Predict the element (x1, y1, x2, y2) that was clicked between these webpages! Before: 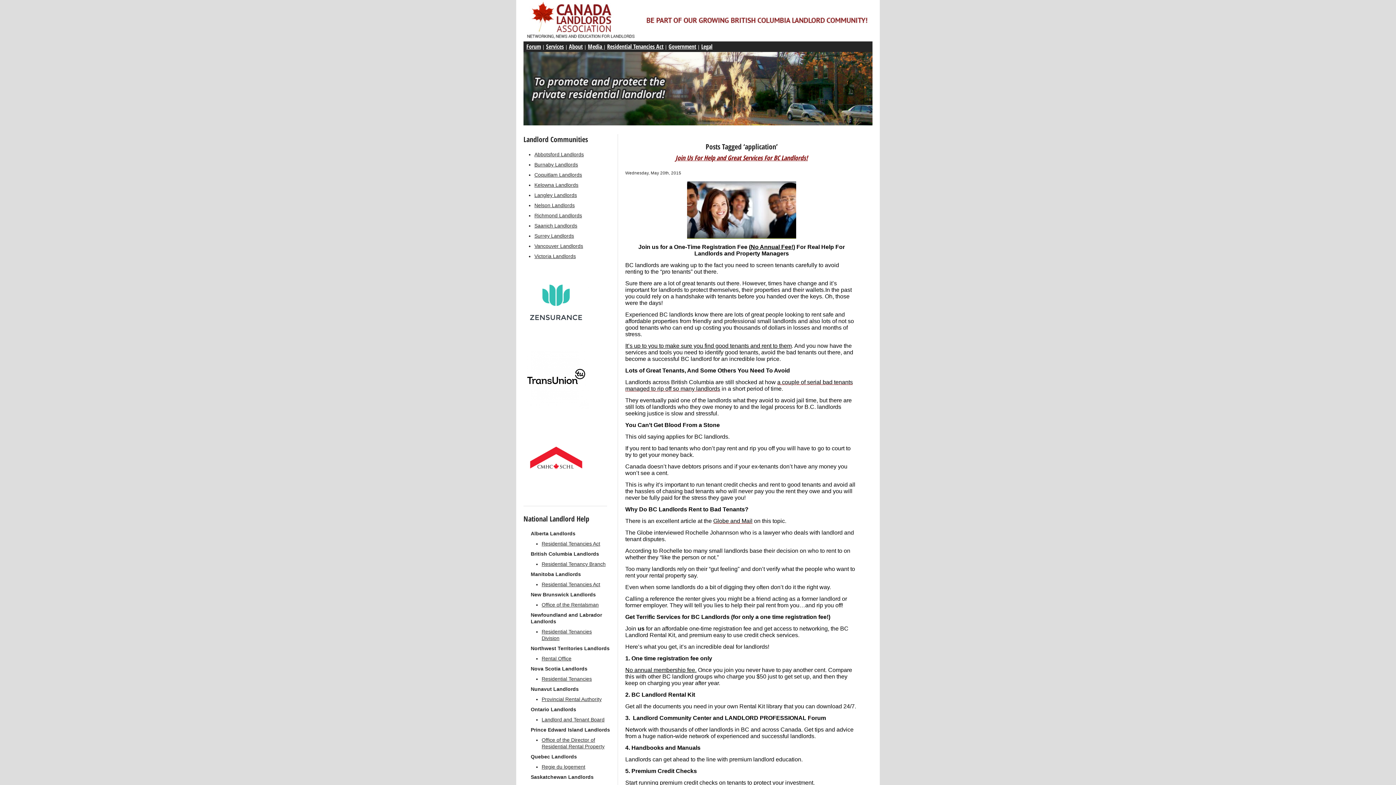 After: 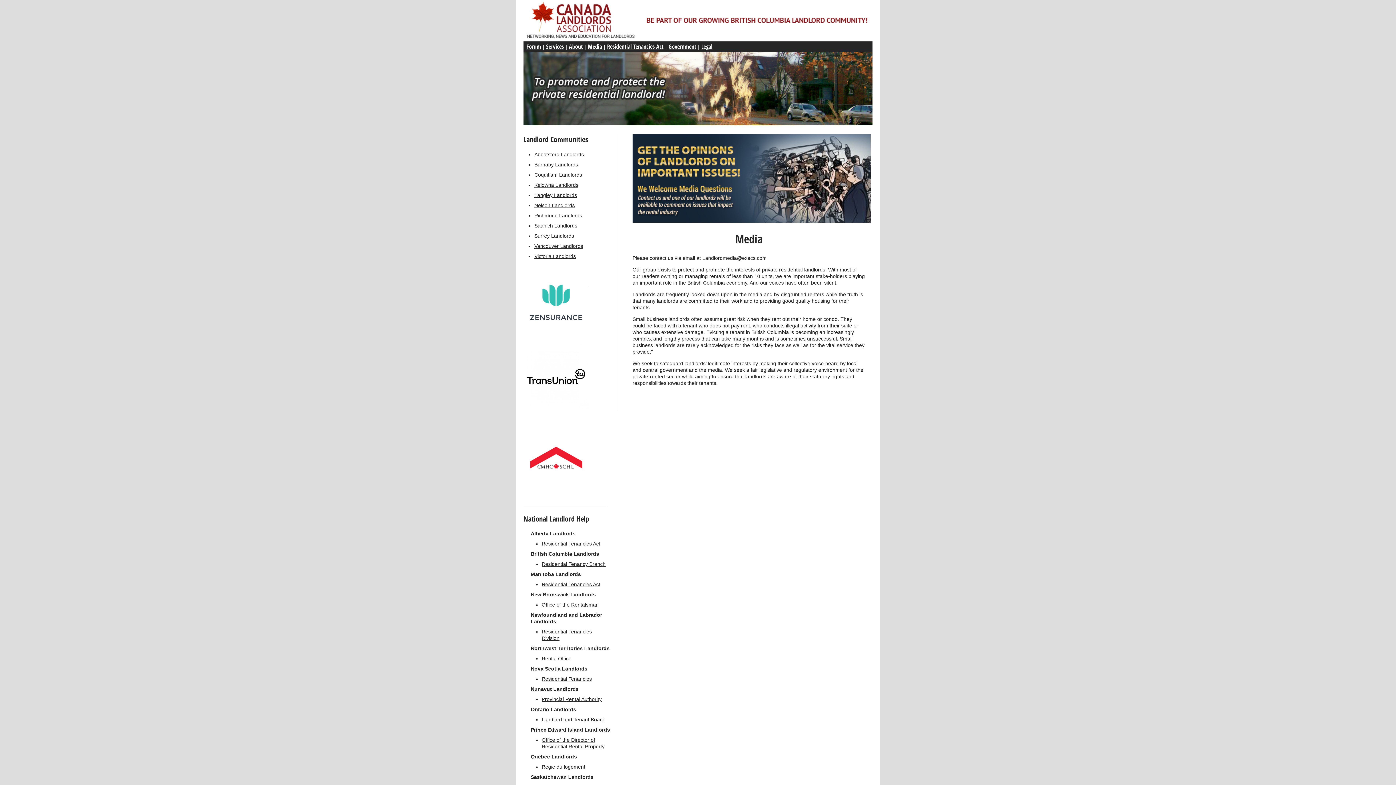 Action: bbox: (588, 42, 603, 50) label: Media 